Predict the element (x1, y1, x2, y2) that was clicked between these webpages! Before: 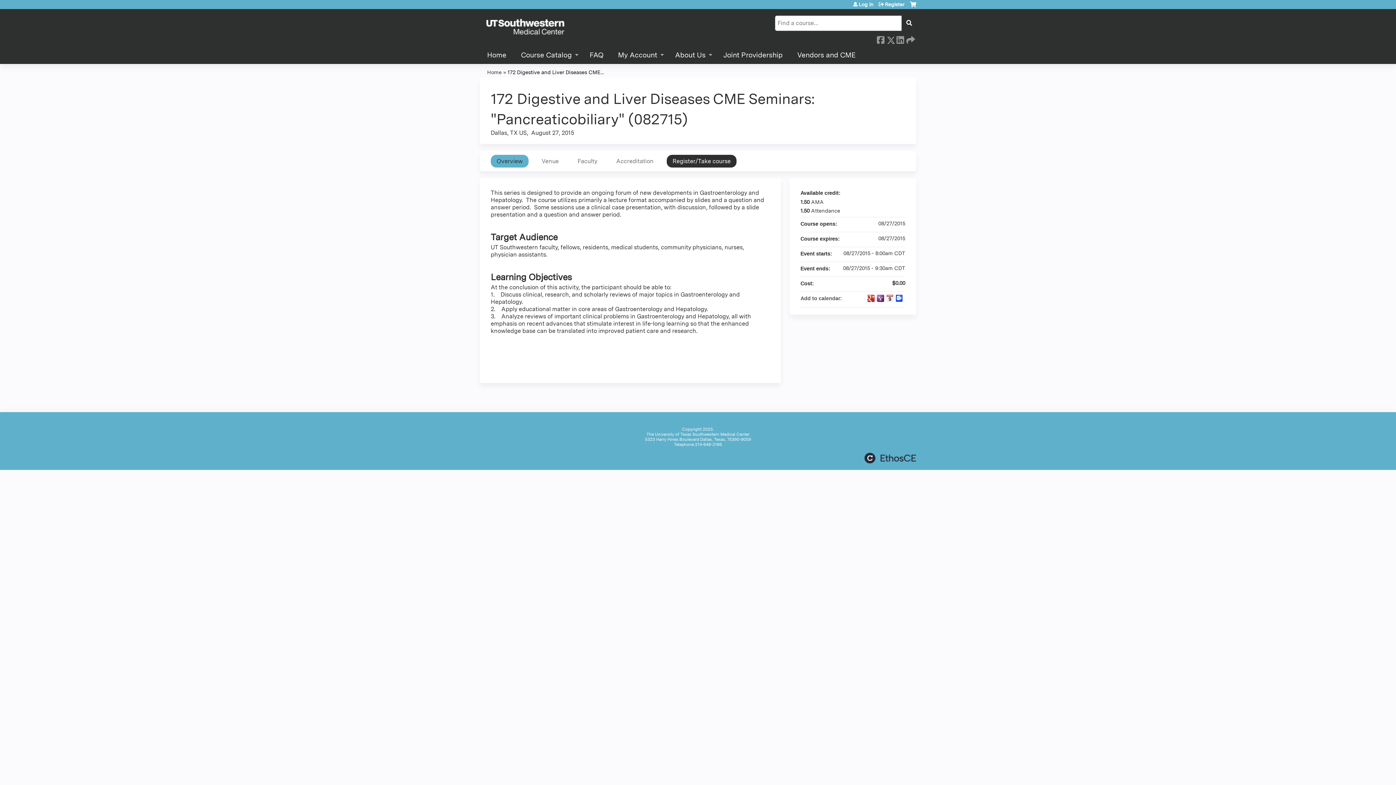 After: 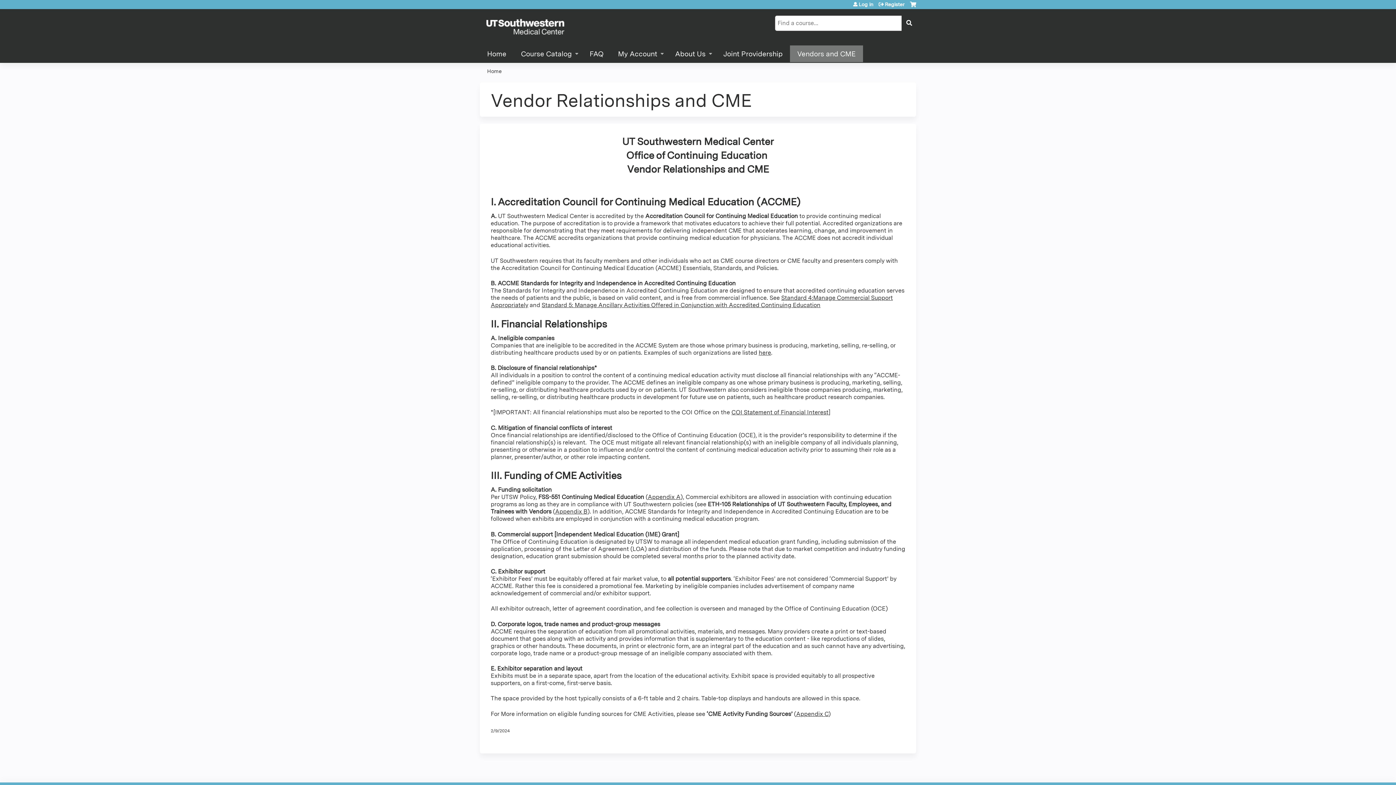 Action: label: Vendors and CME bbox: (790, 46, 863, 64)